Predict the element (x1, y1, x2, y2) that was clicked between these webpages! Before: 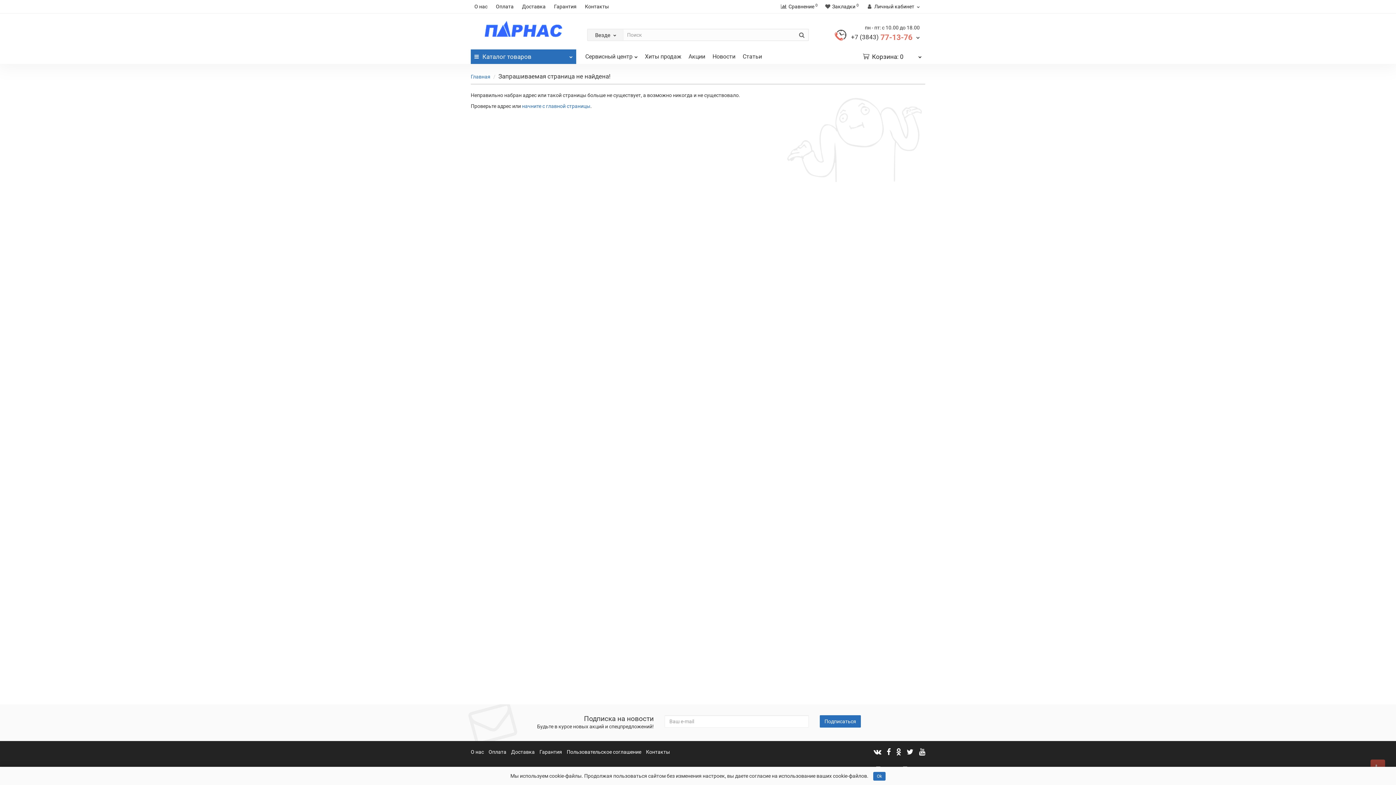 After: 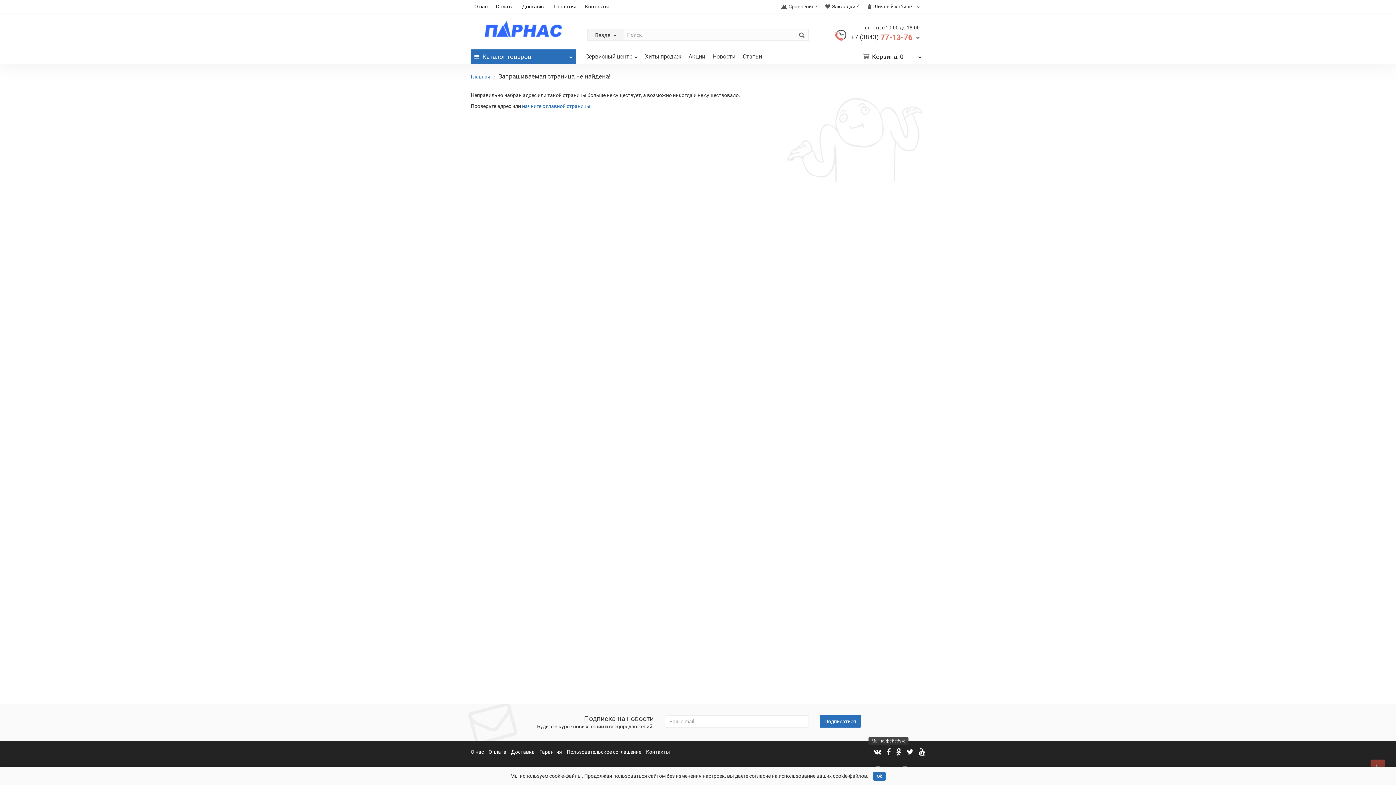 Action: bbox: (886, 747, 890, 756)